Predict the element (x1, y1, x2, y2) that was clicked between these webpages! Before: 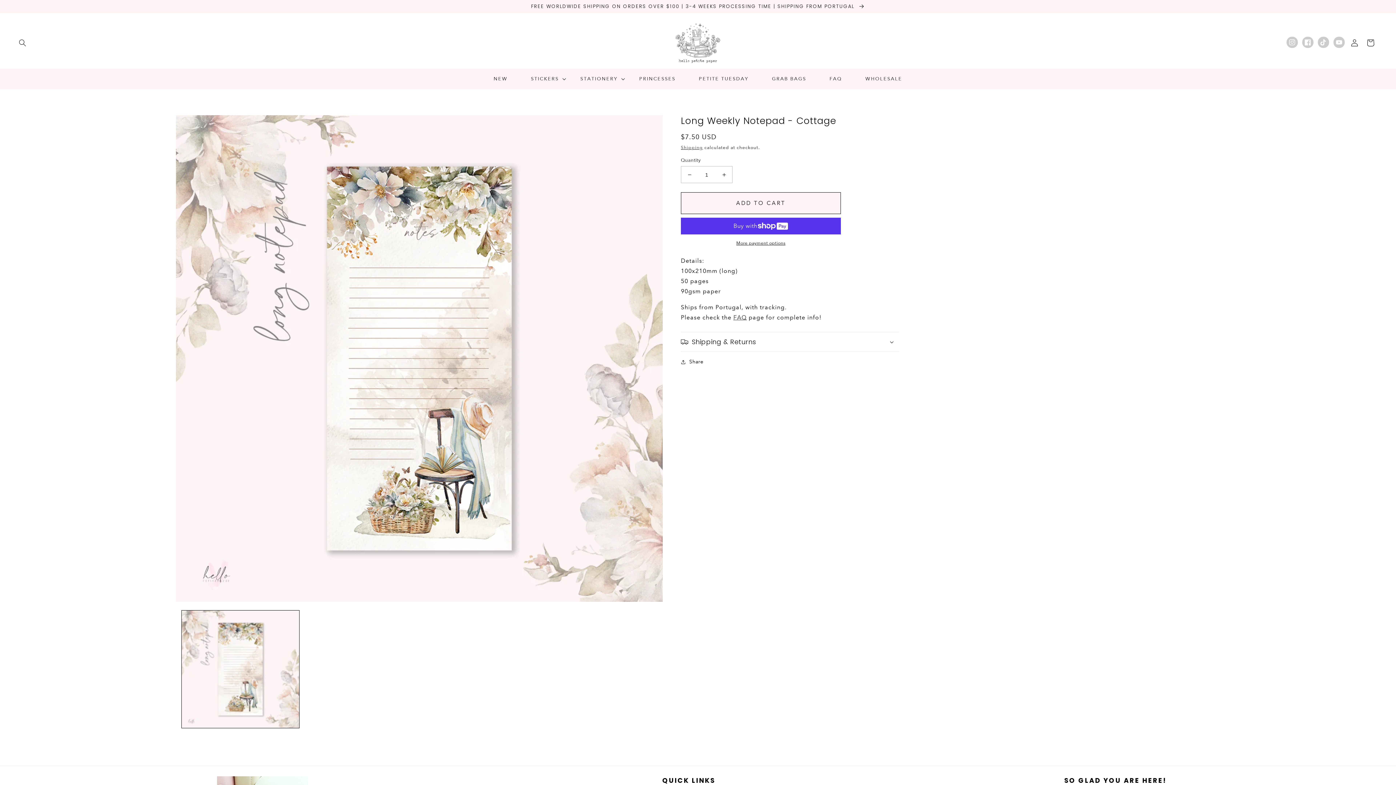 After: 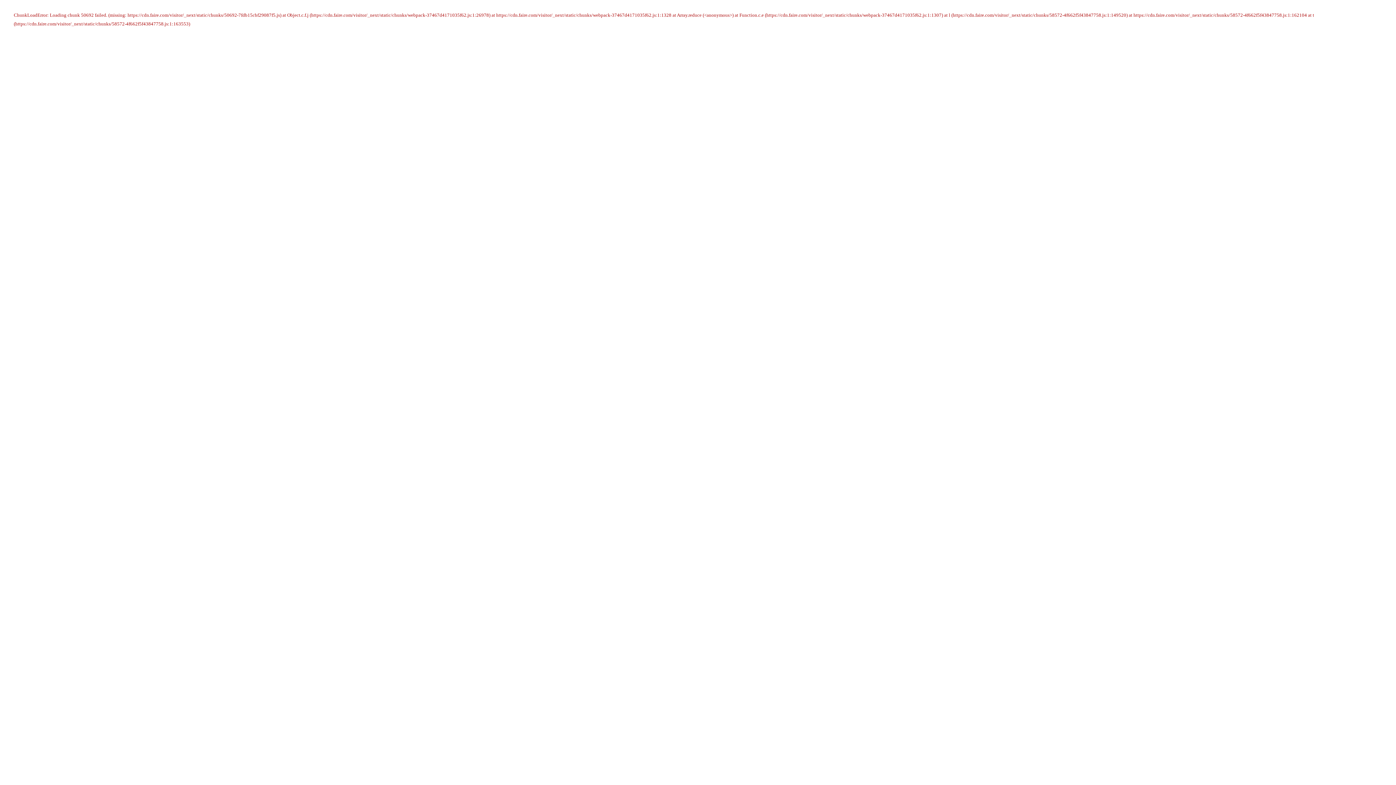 Action: label: WHOLESALE bbox: (854, 71, 914, 86)